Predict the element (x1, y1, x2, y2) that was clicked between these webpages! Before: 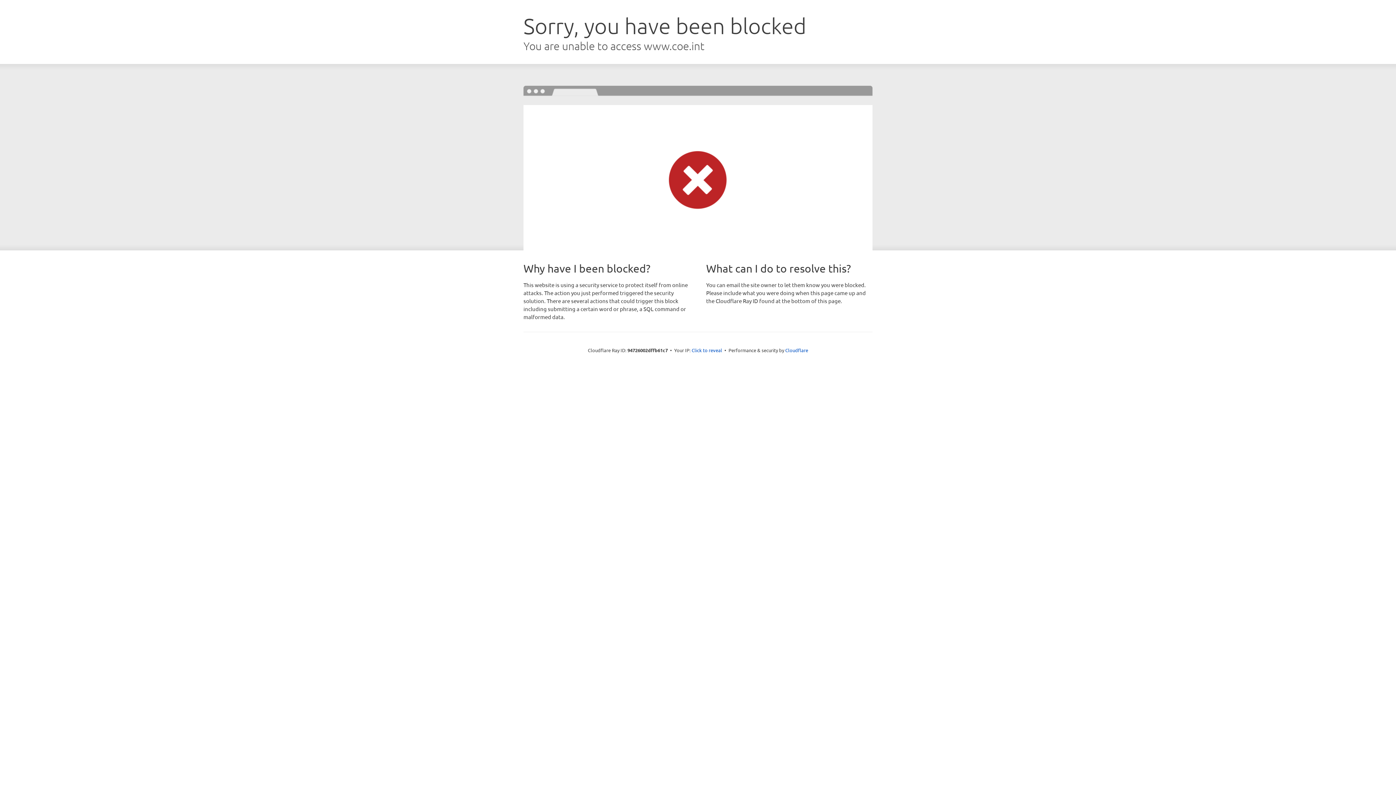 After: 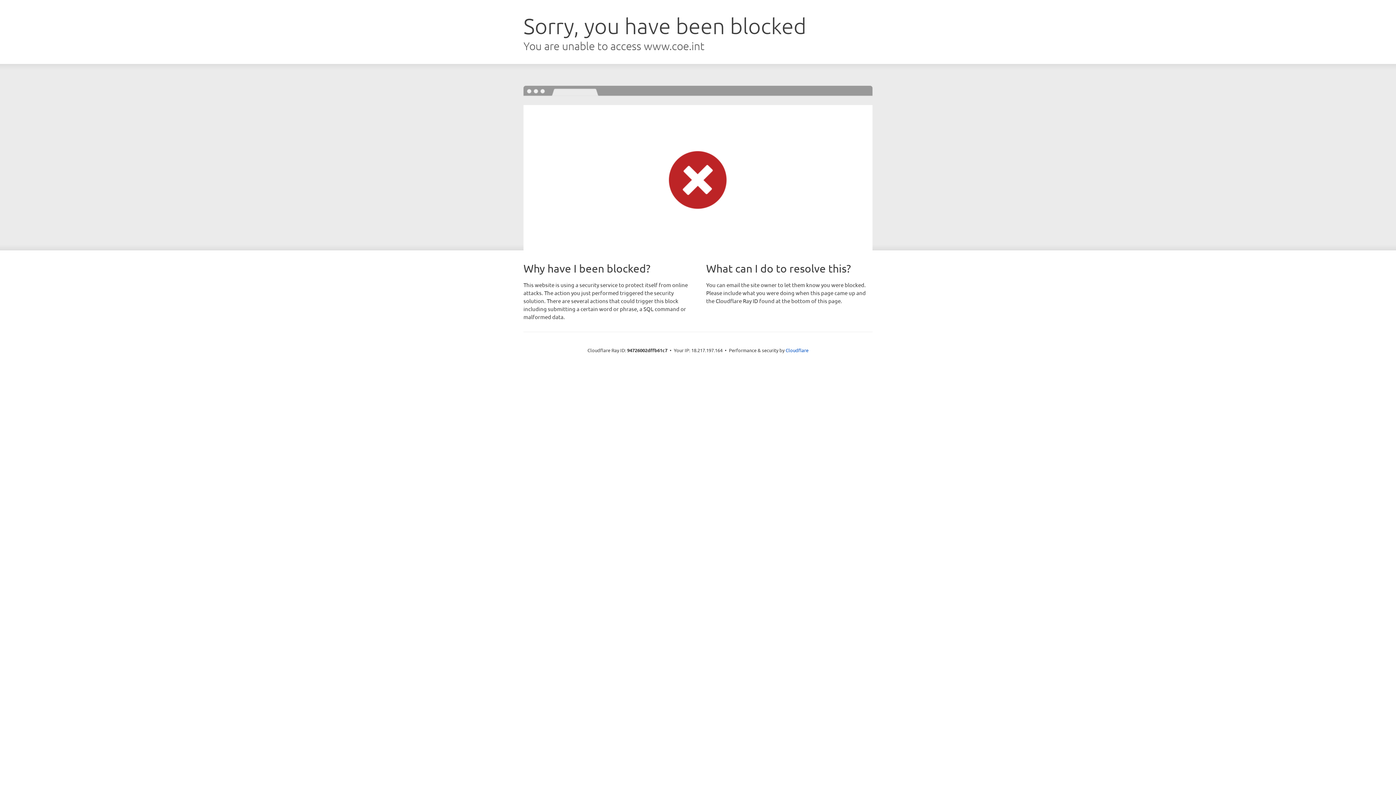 Action: label: Click to reveal bbox: (691, 346, 722, 353)